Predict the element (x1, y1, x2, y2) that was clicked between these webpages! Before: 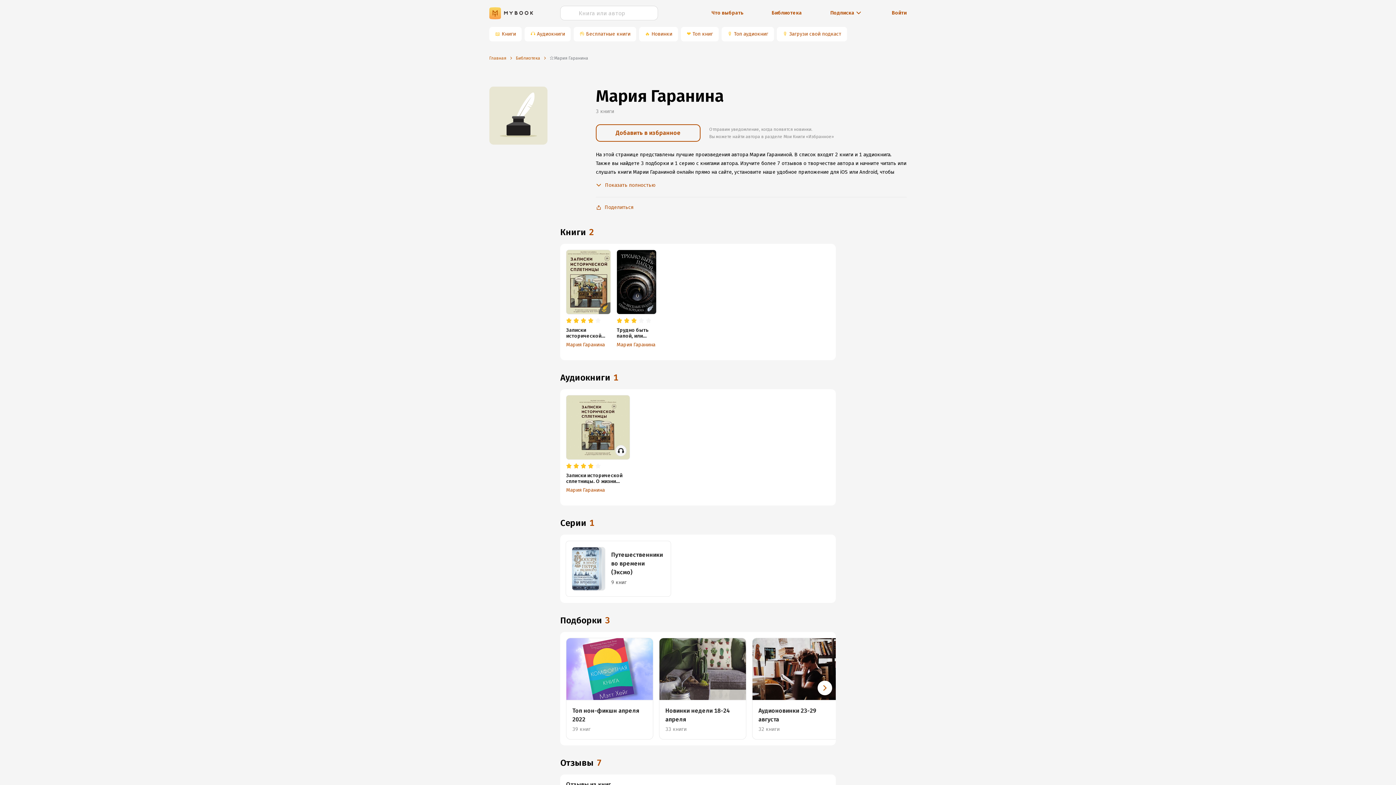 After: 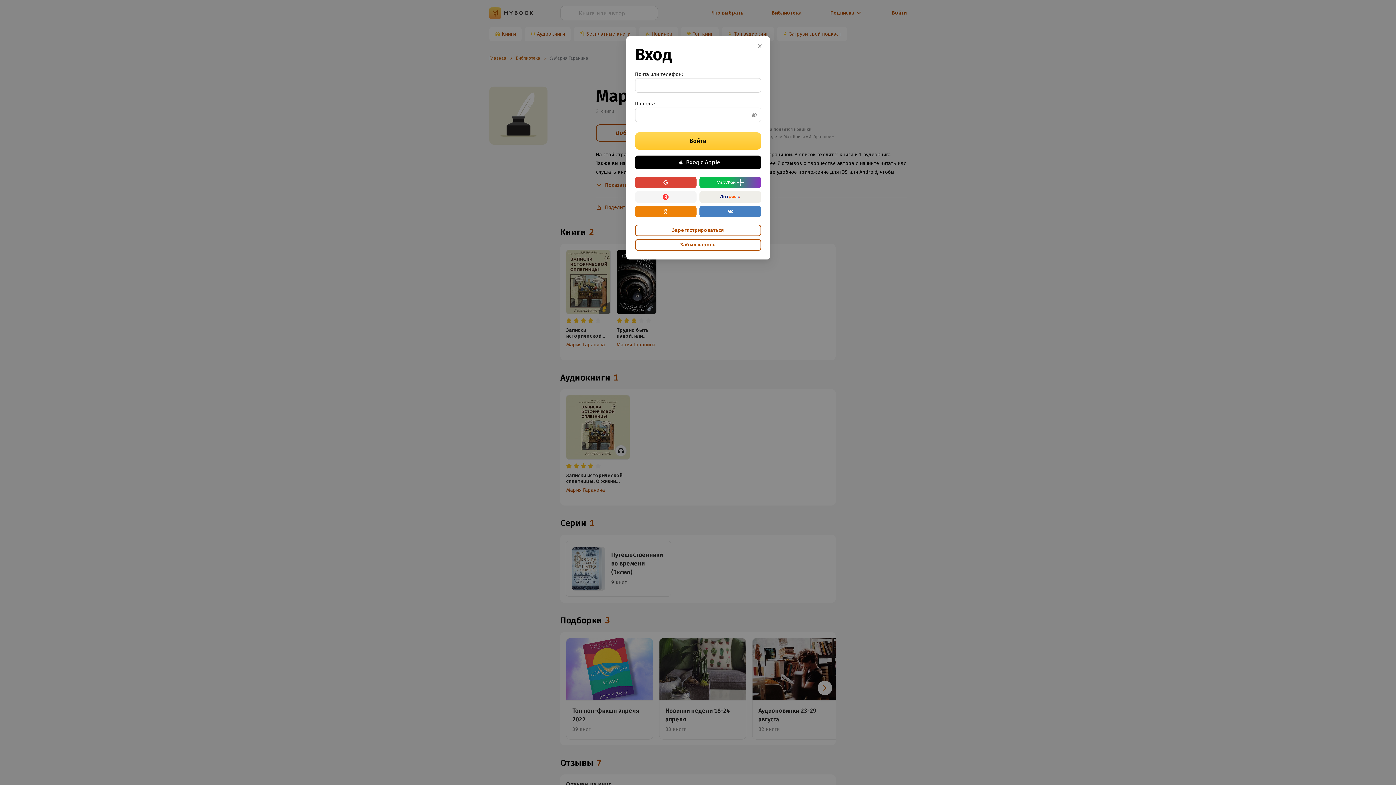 Action: label: Войти bbox: (891, 8, 906, 17)